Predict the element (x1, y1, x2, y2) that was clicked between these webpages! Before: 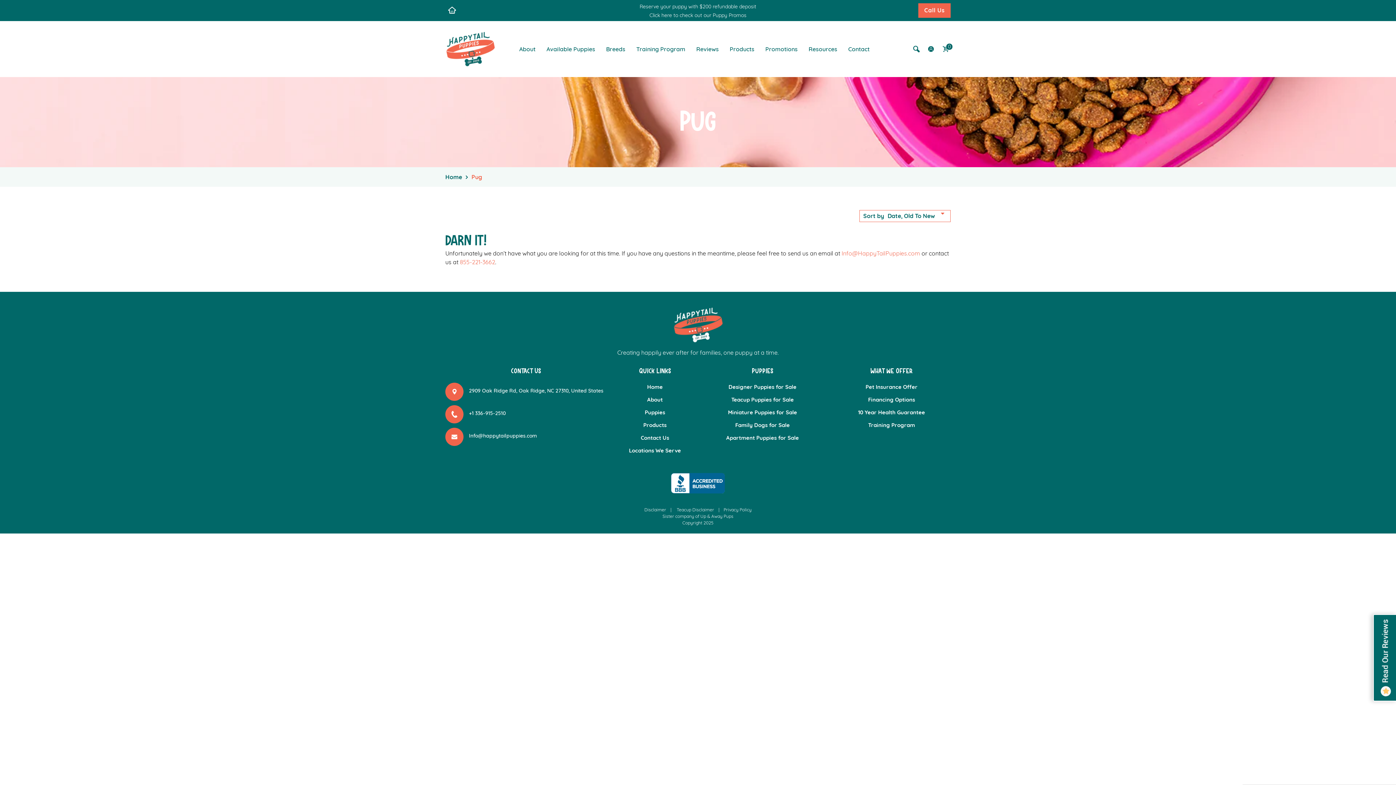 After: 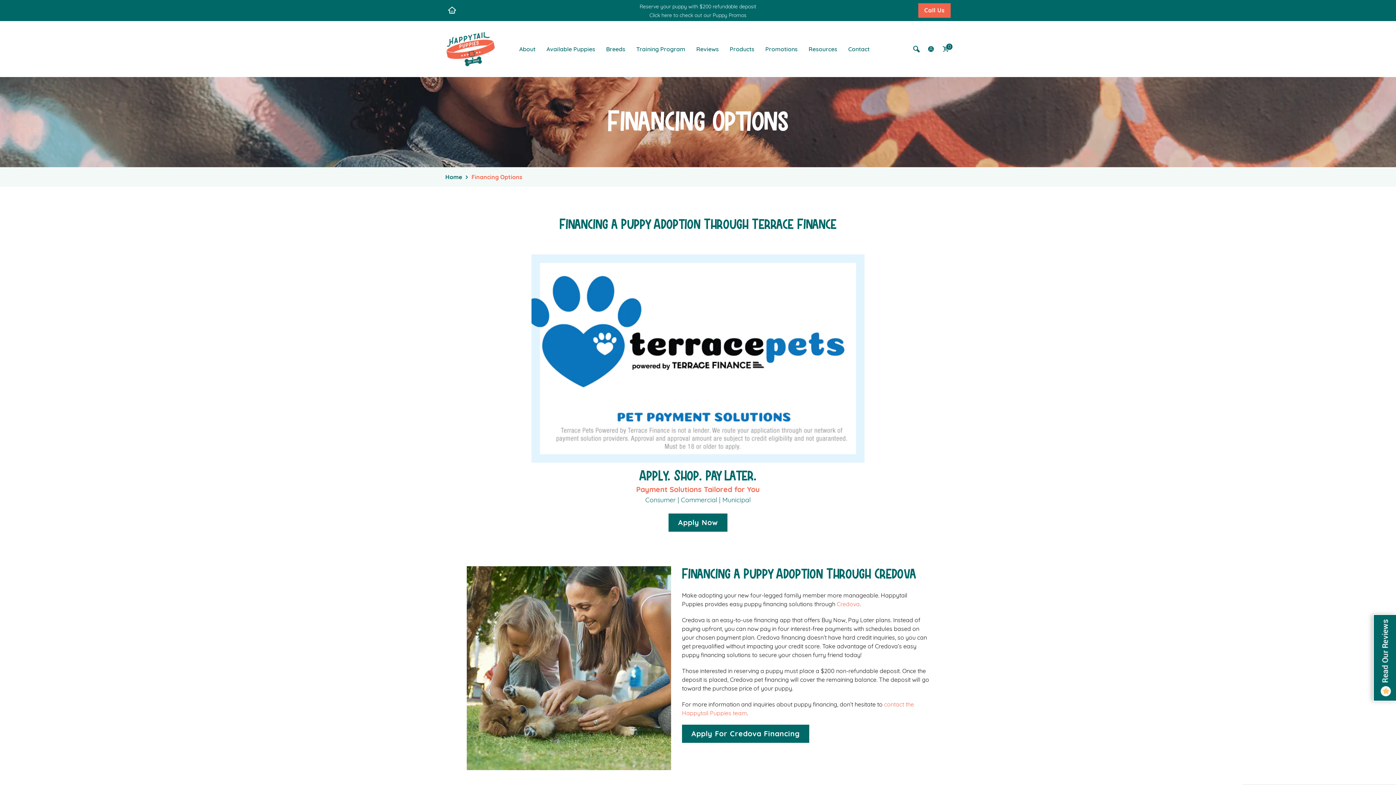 Action: label: Financing Options bbox: (868, 396, 915, 403)